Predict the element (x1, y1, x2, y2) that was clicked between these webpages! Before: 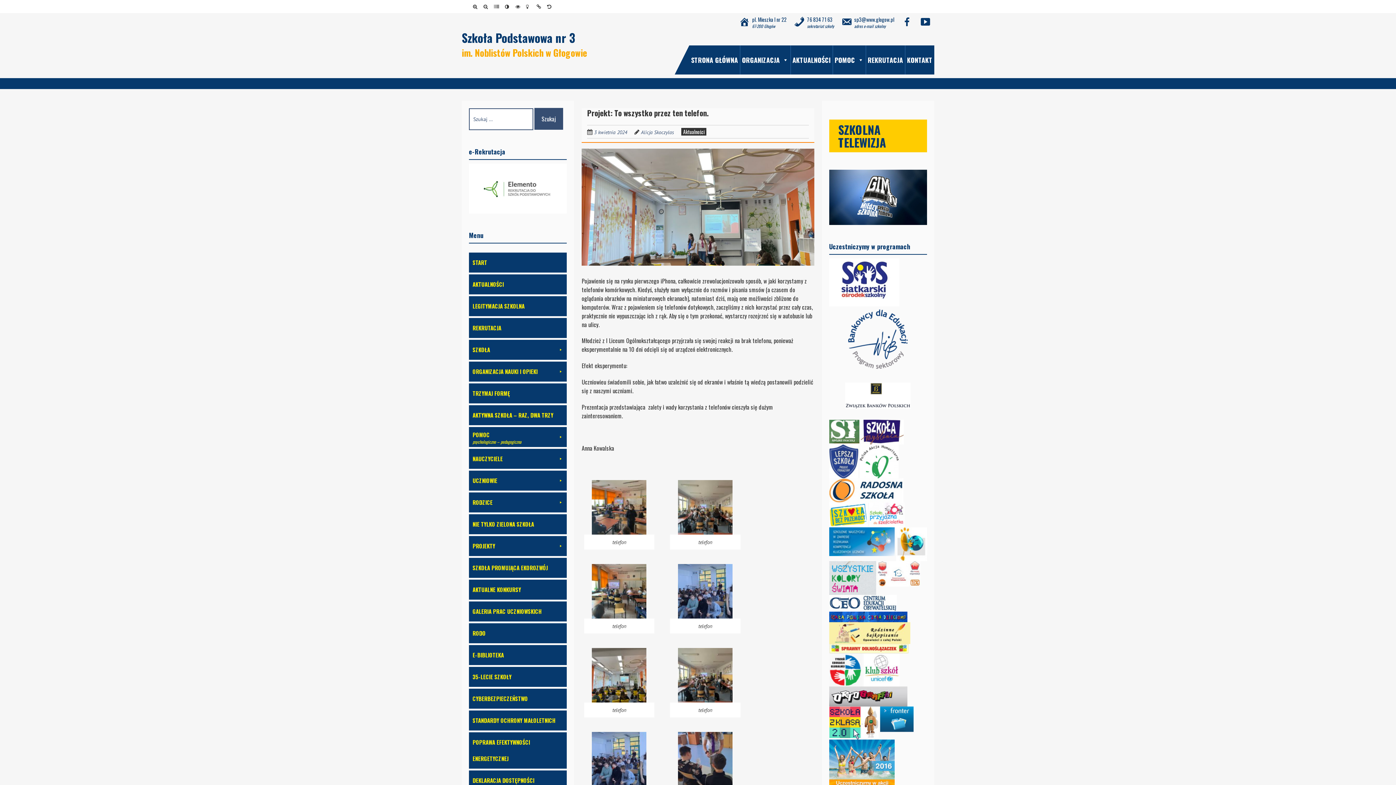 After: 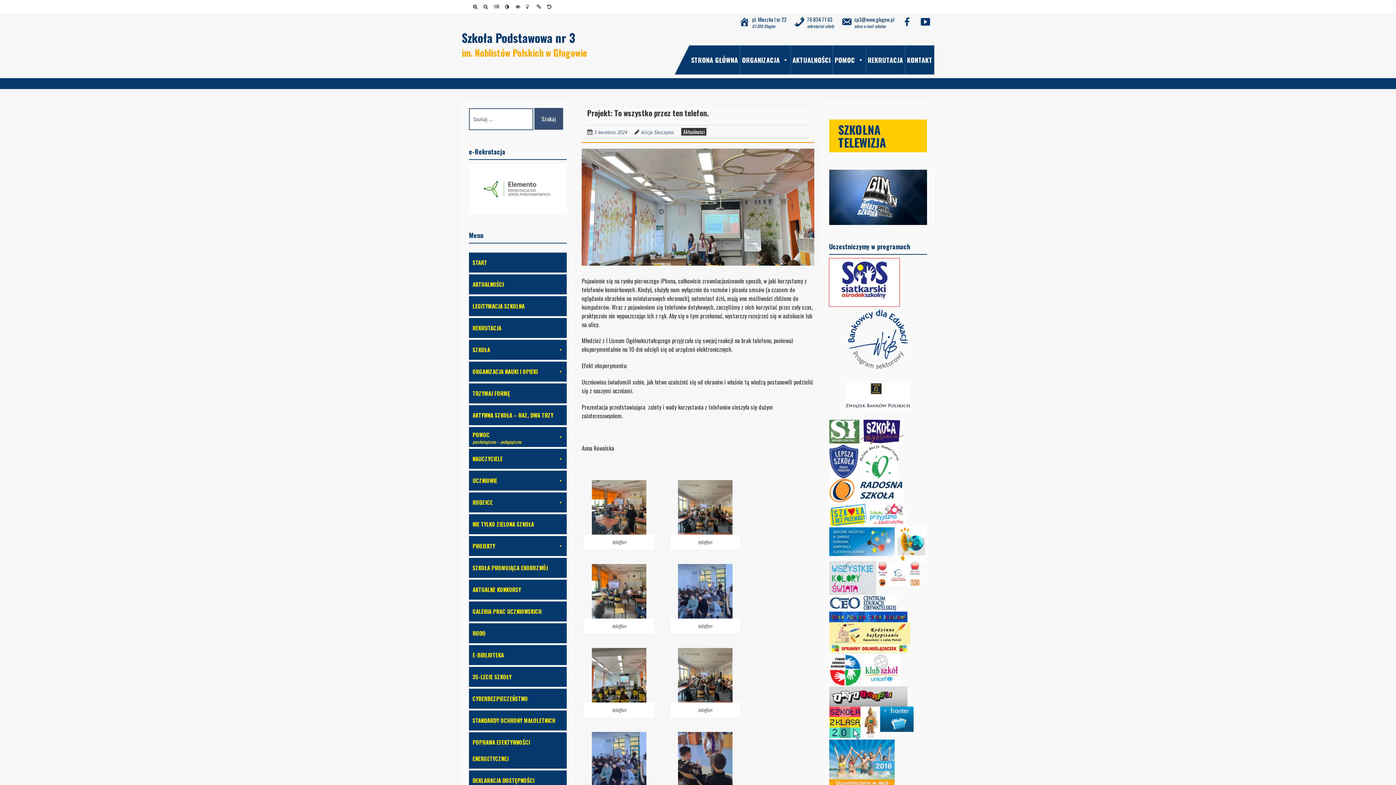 Action: bbox: (829, 258, 899, 267)